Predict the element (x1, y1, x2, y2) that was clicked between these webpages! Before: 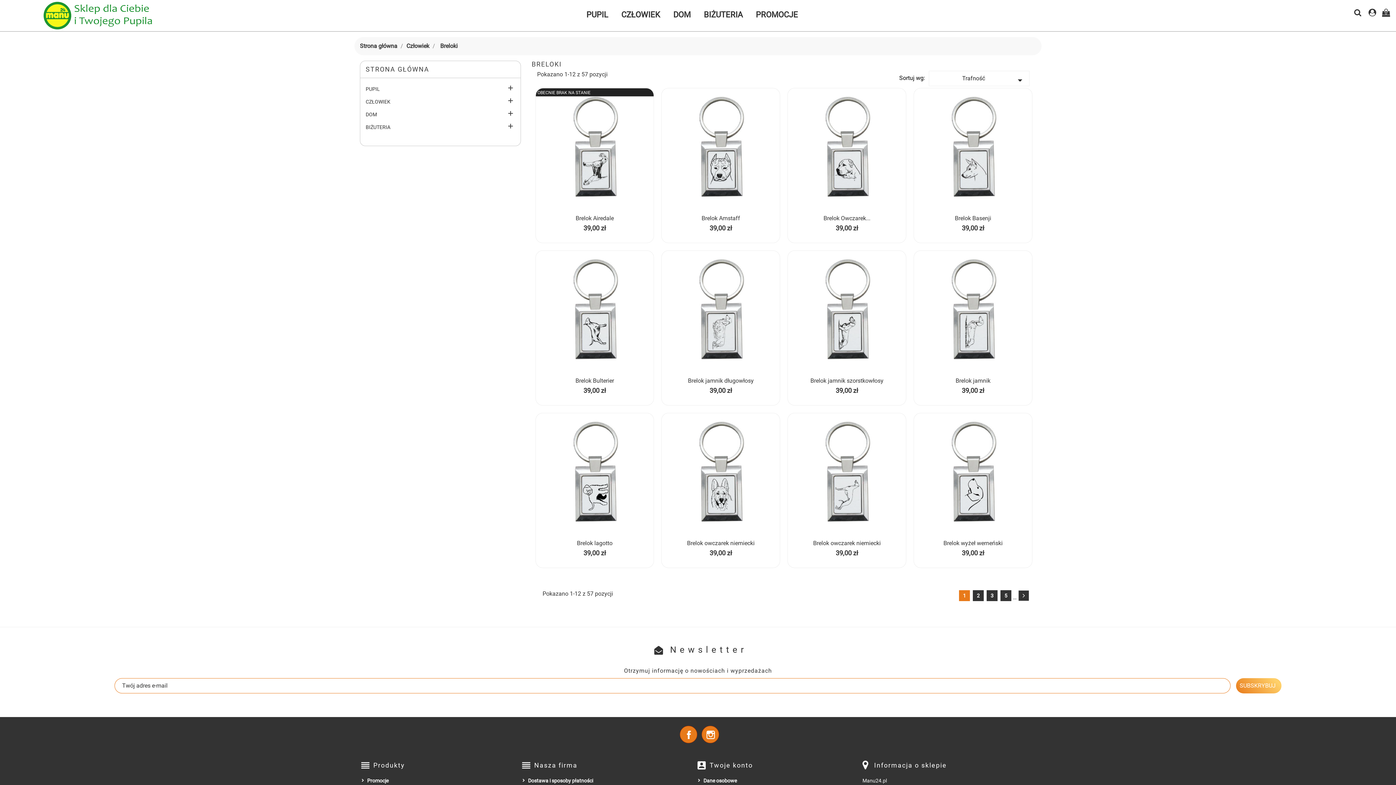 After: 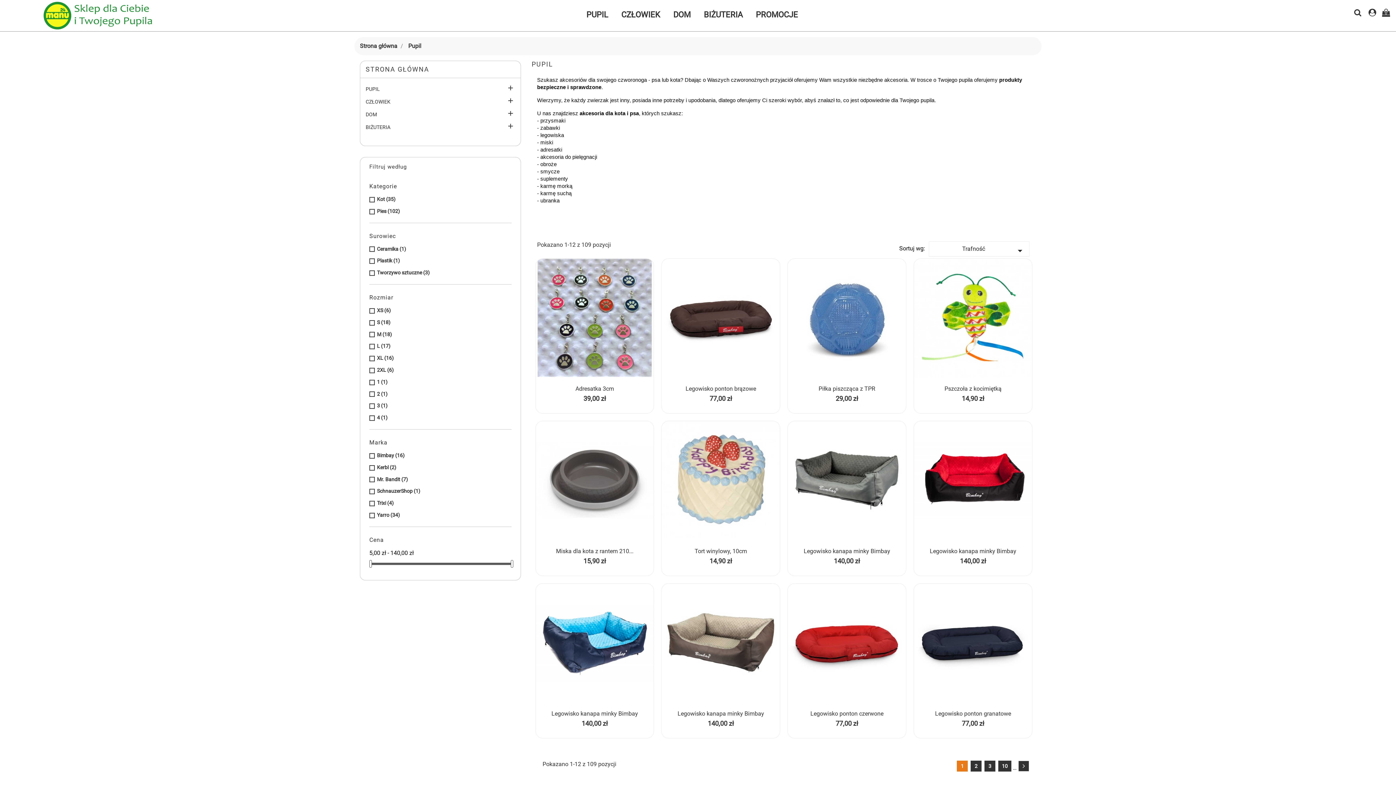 Action: bbox: (365, 85, 515, 94) label: PUPIL